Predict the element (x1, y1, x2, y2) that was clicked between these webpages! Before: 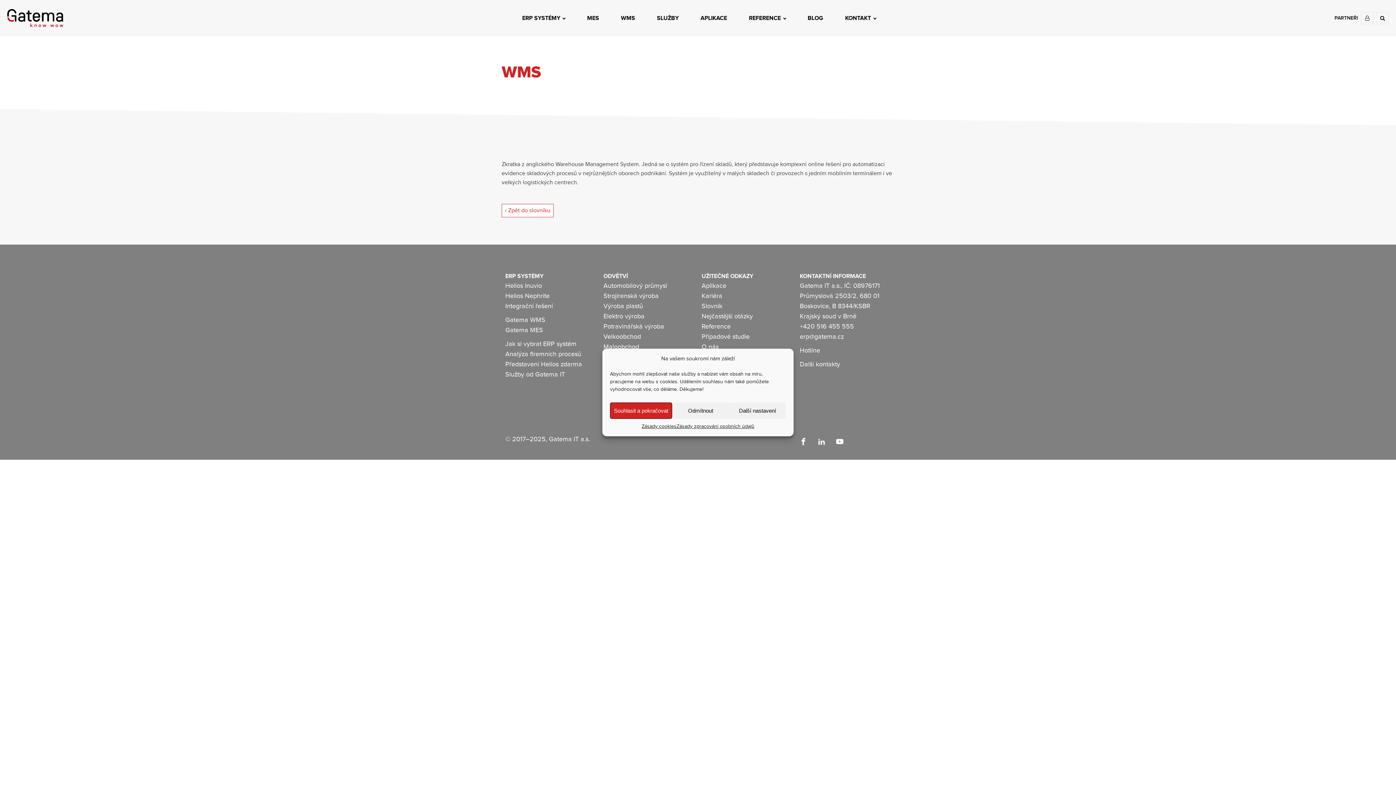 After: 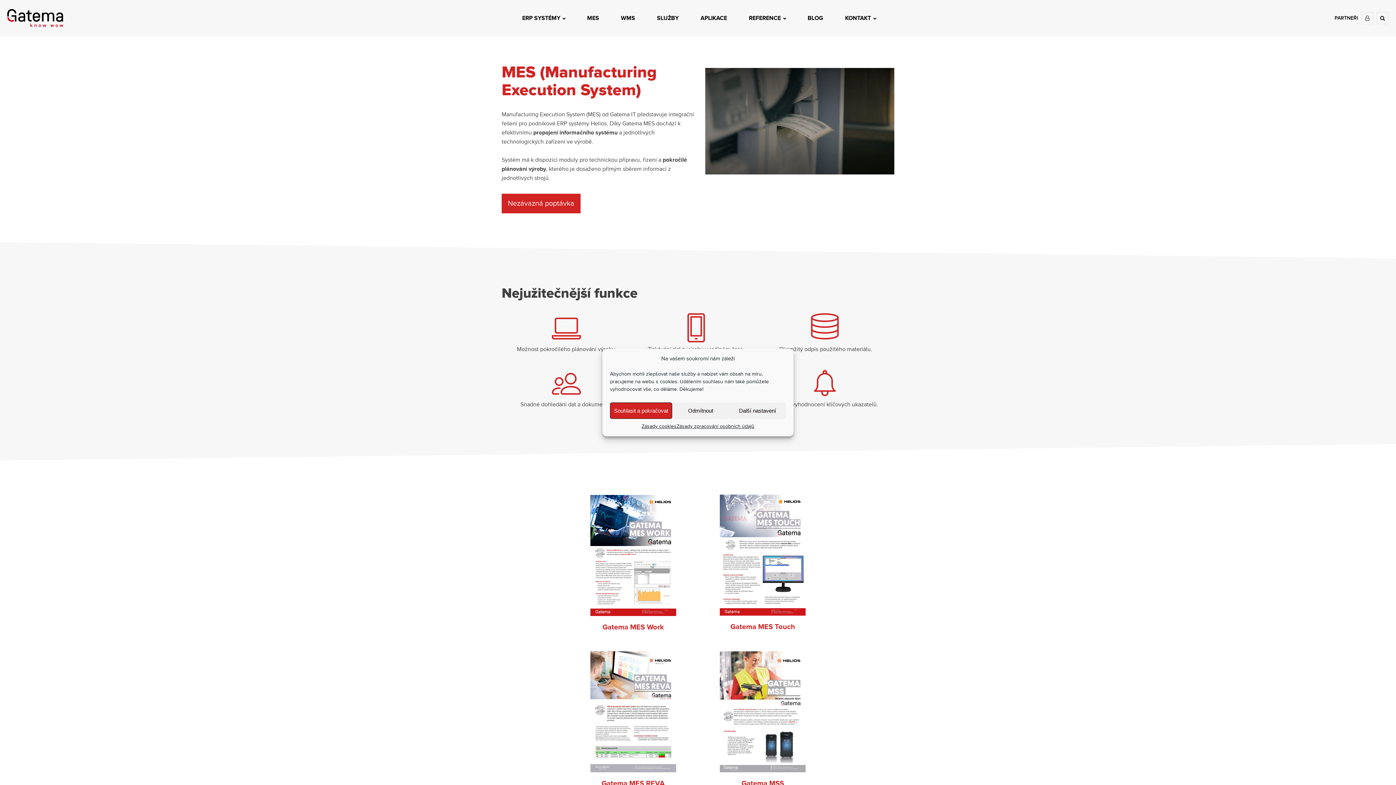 Action: label: MES bbox: (576, 6, 610, 30)